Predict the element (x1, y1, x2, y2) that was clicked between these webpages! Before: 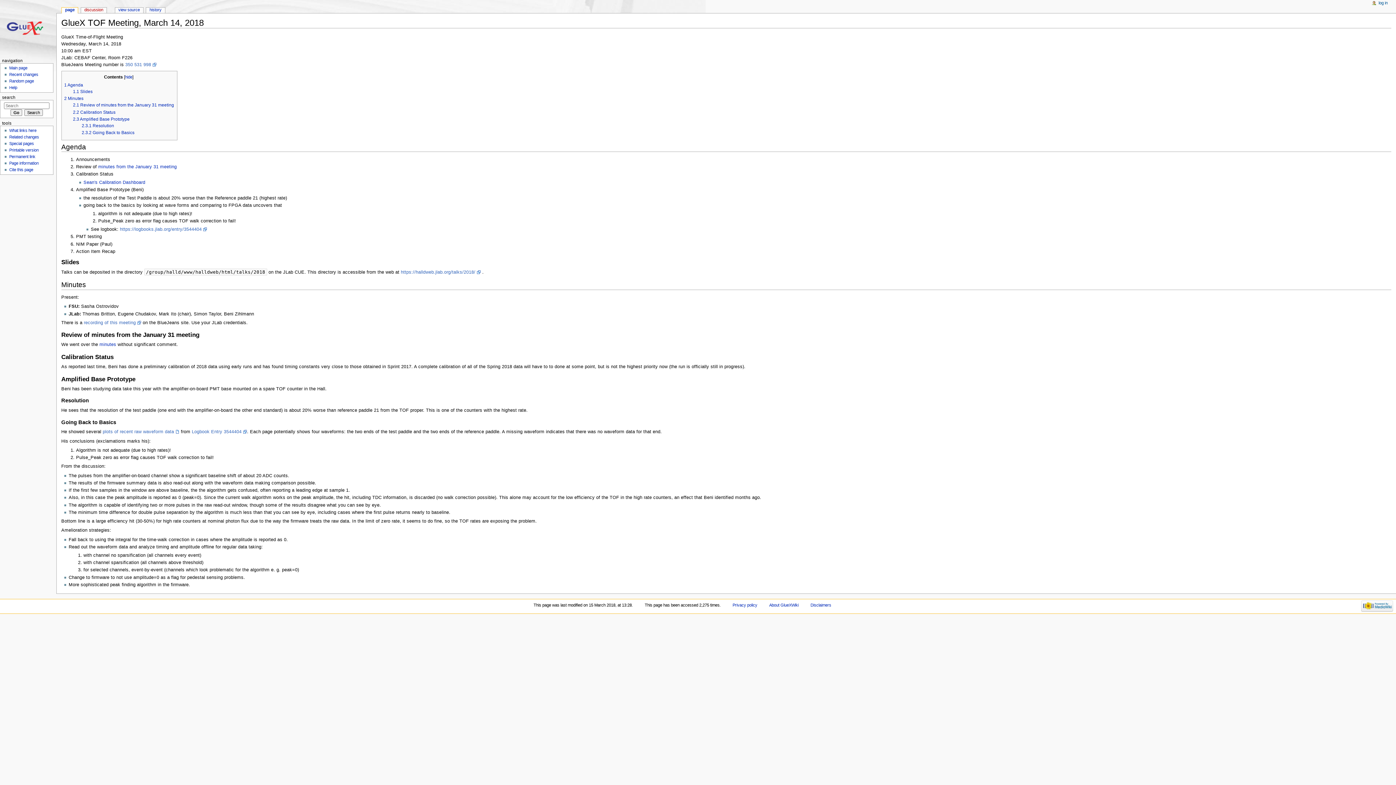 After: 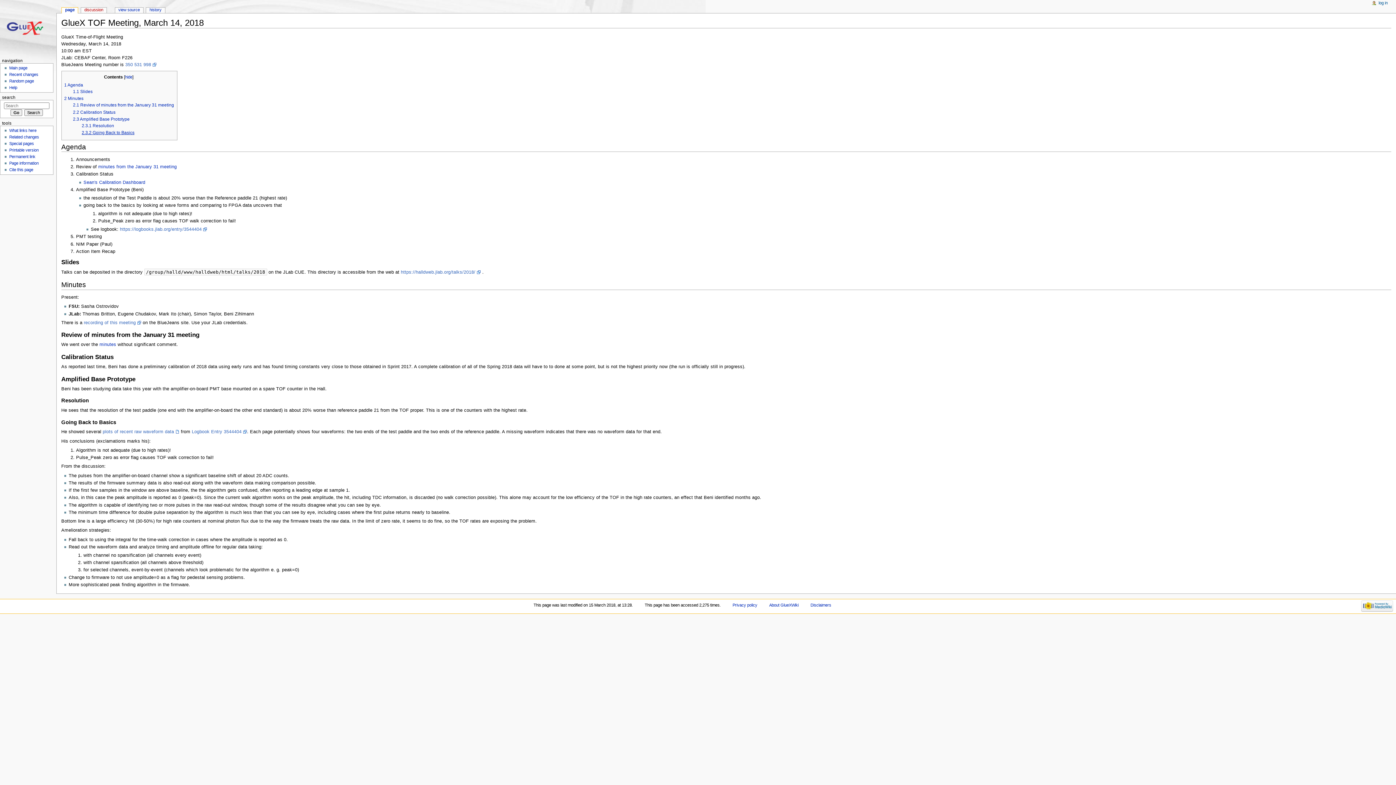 Action: bbox: (81, 130, 134, 135) label: 2.3.2 Going Back to Basics